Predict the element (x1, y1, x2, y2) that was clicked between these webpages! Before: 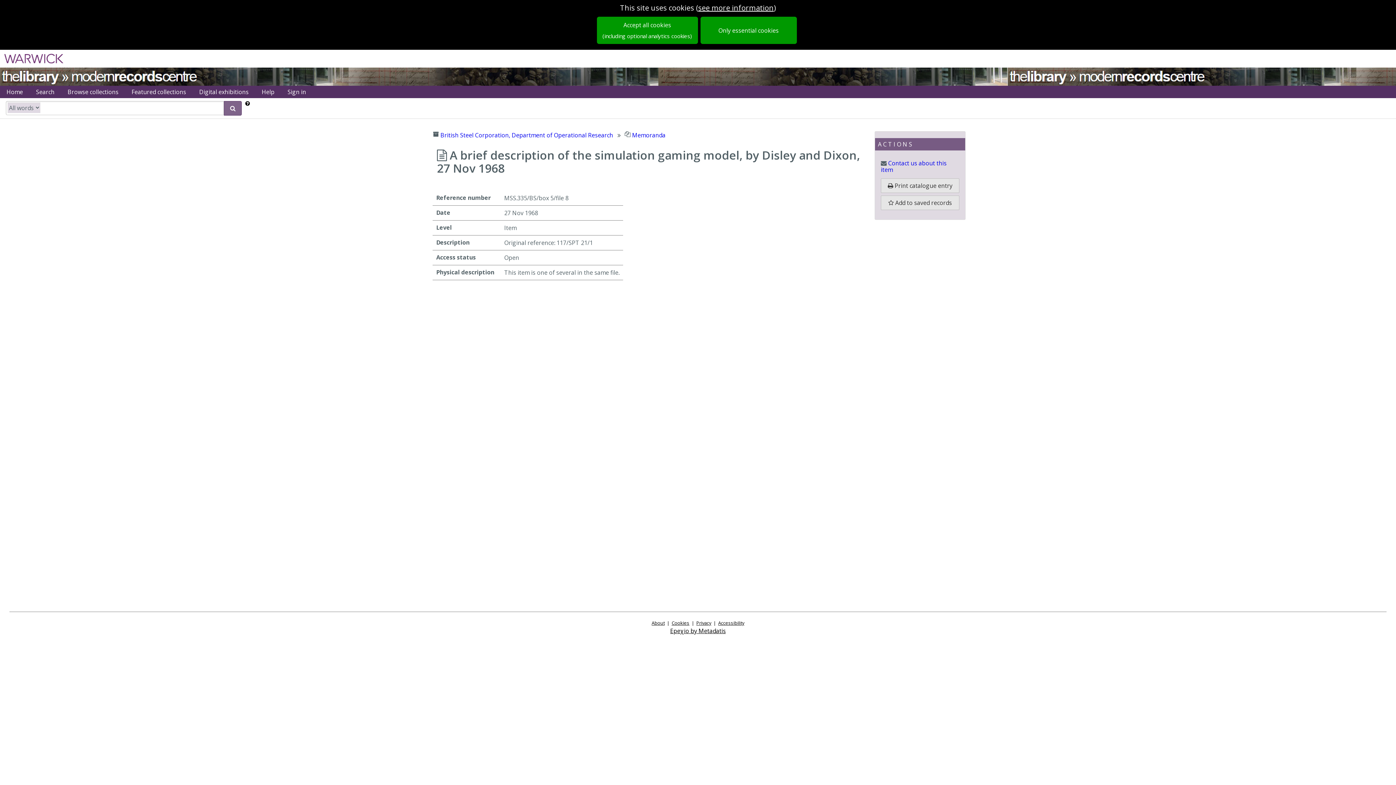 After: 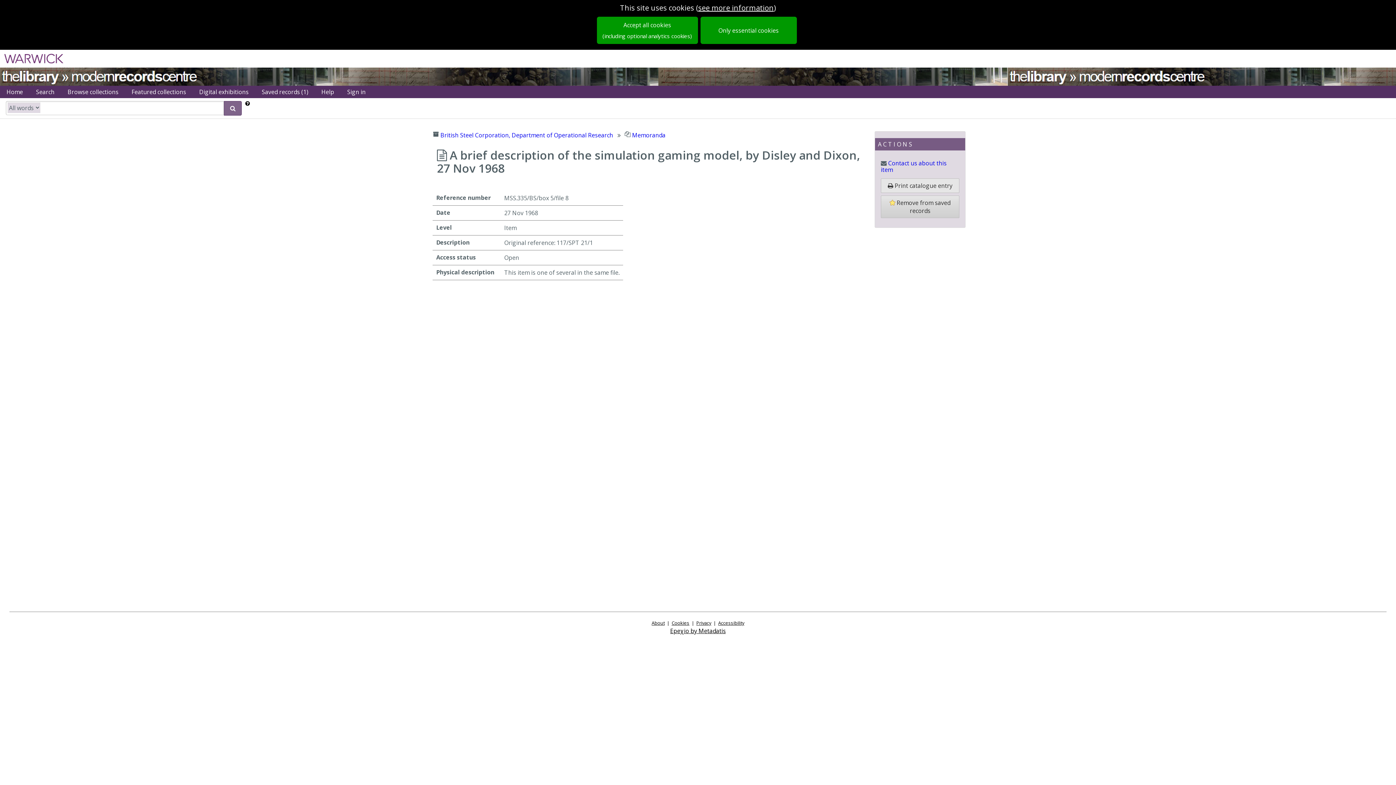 Action: label:  Add to saved records bbox: (881, 195, 959, 210)